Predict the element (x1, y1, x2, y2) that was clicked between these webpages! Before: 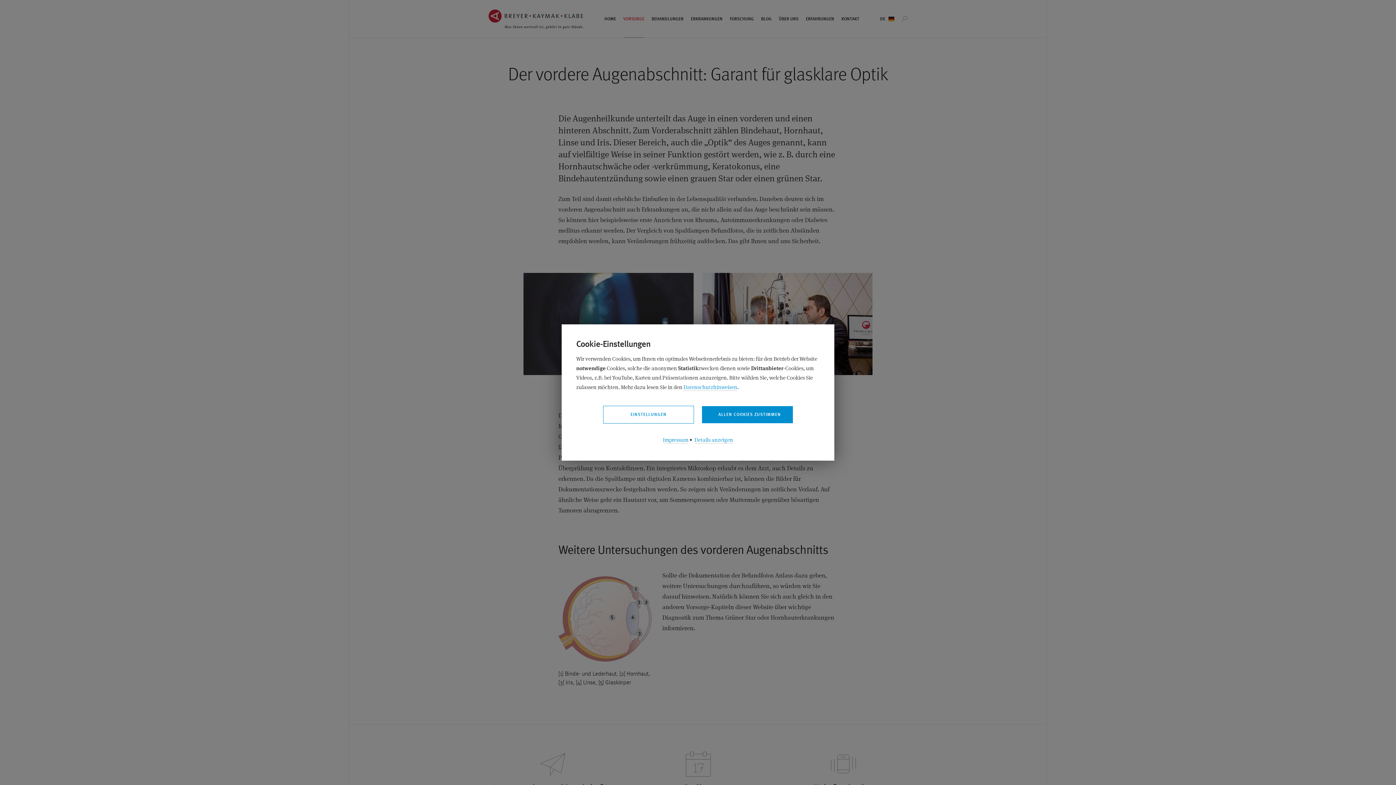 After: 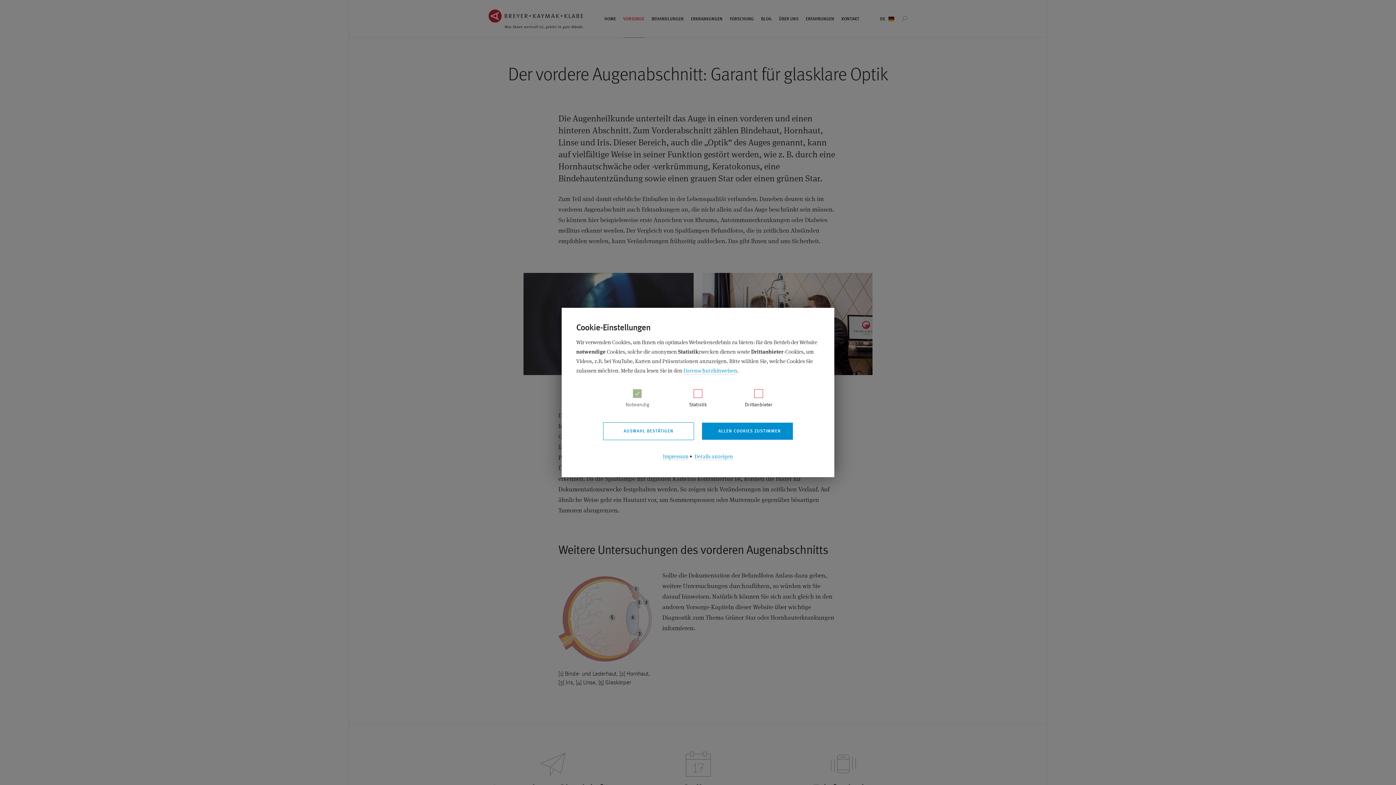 Action: bbox: (603, 406, 694, 423) label: EINSTELLUNGEN